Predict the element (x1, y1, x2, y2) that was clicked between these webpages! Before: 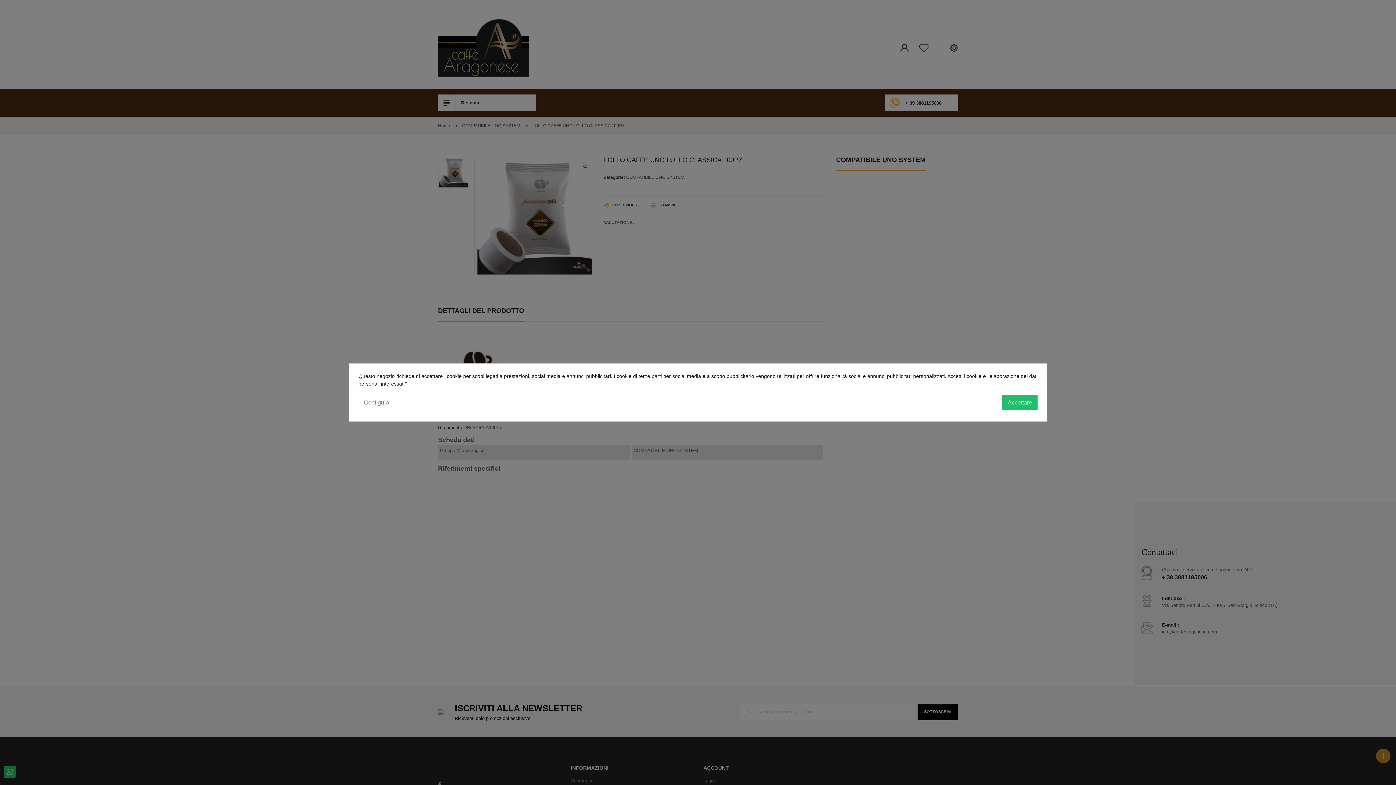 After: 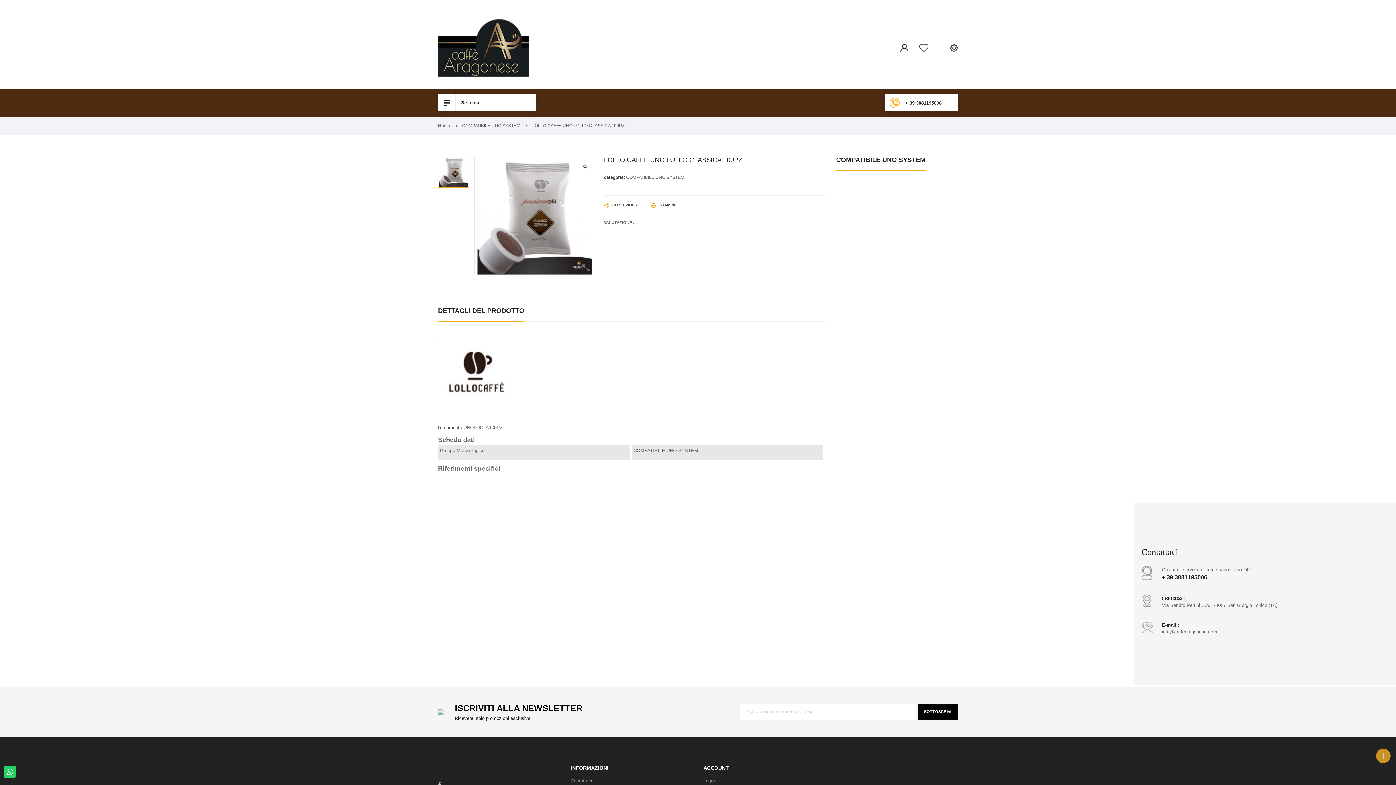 Action: label: Accettare bbox: (1002, 395, 1037, 410)